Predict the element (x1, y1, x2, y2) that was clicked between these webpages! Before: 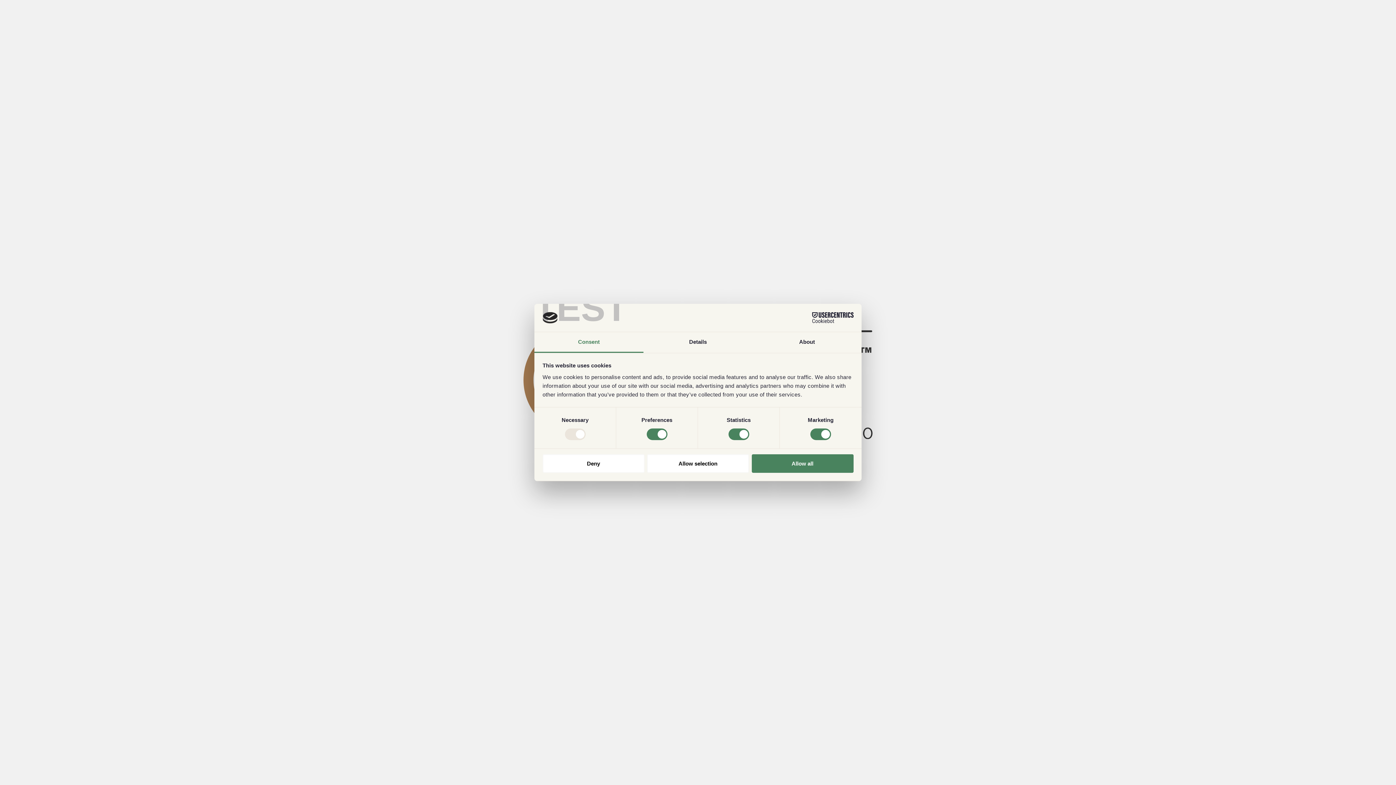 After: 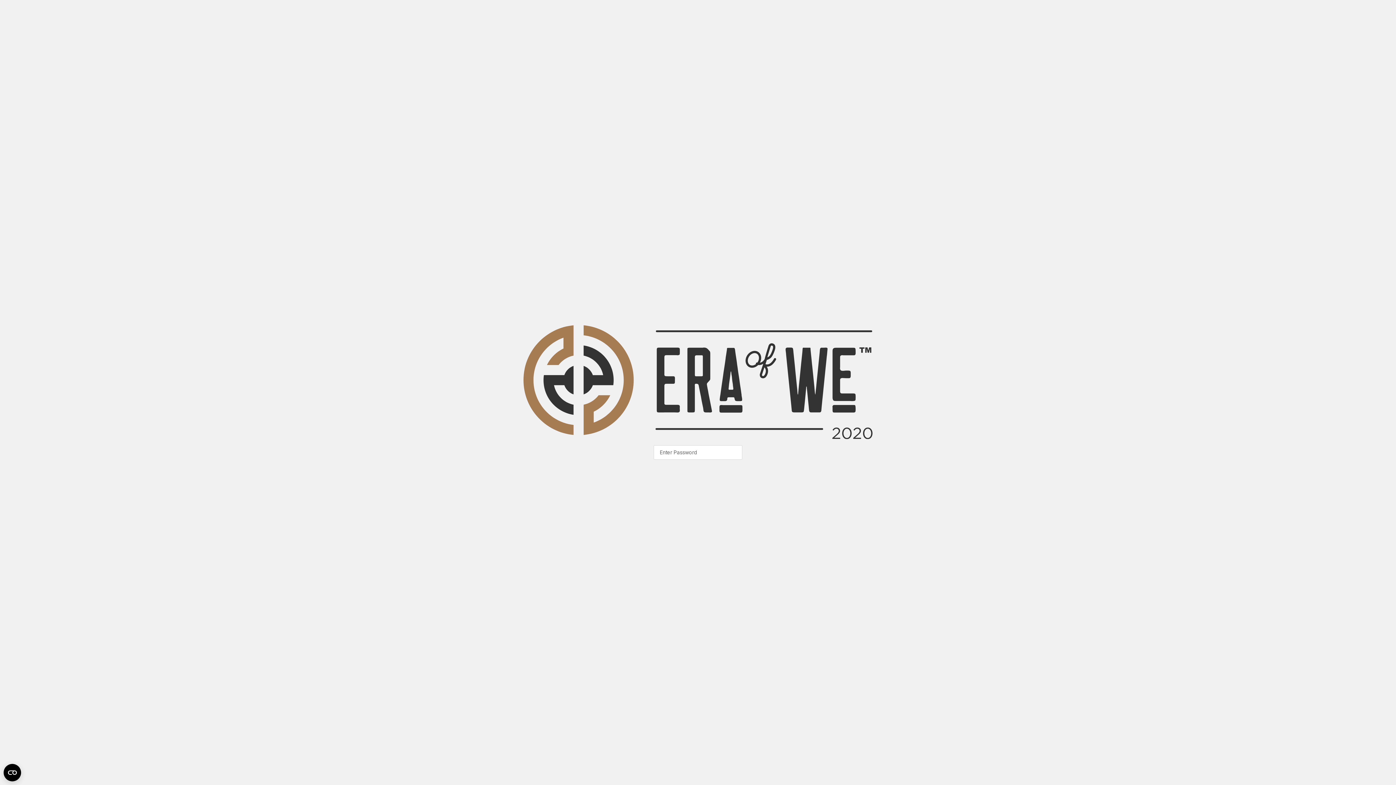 Action: bbox: (647, 454, 749, 472) label: Allow selection